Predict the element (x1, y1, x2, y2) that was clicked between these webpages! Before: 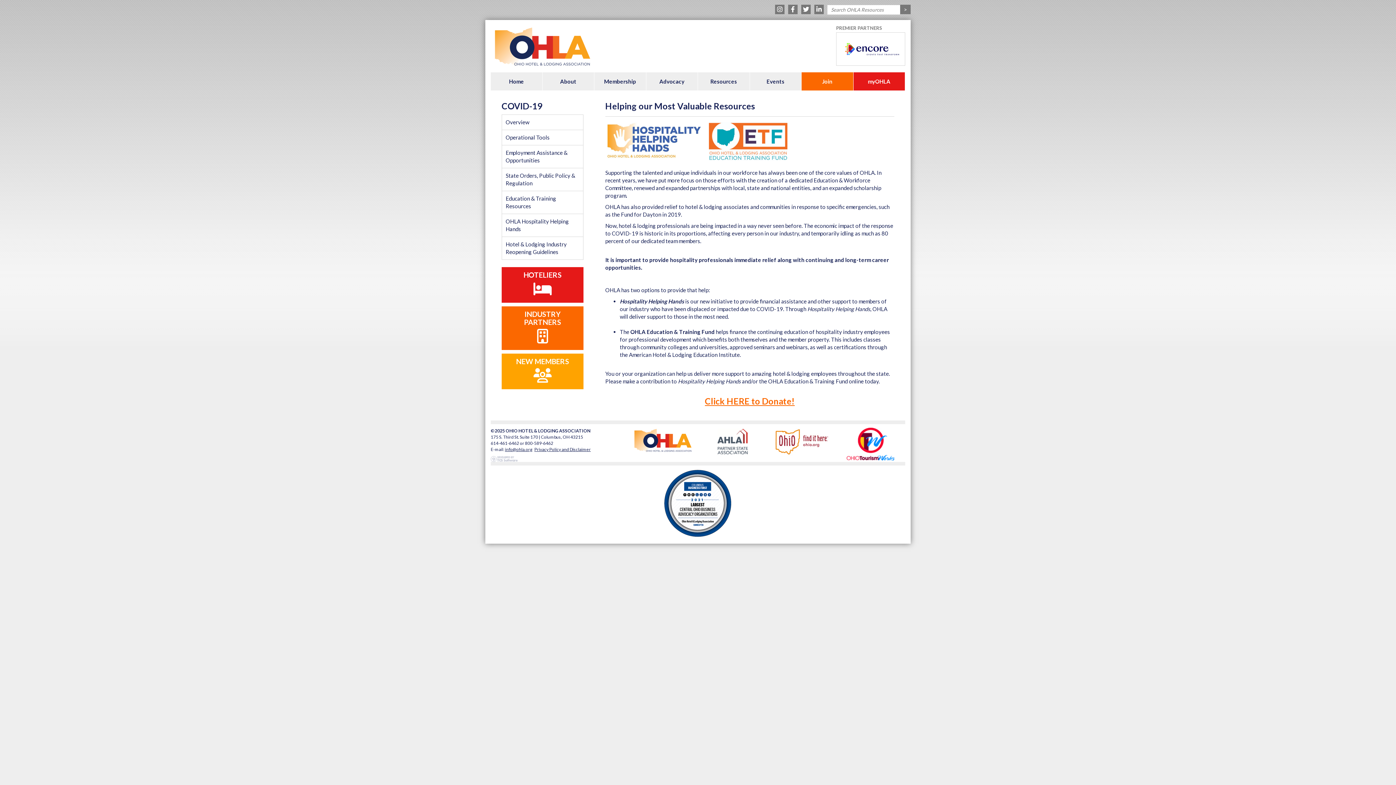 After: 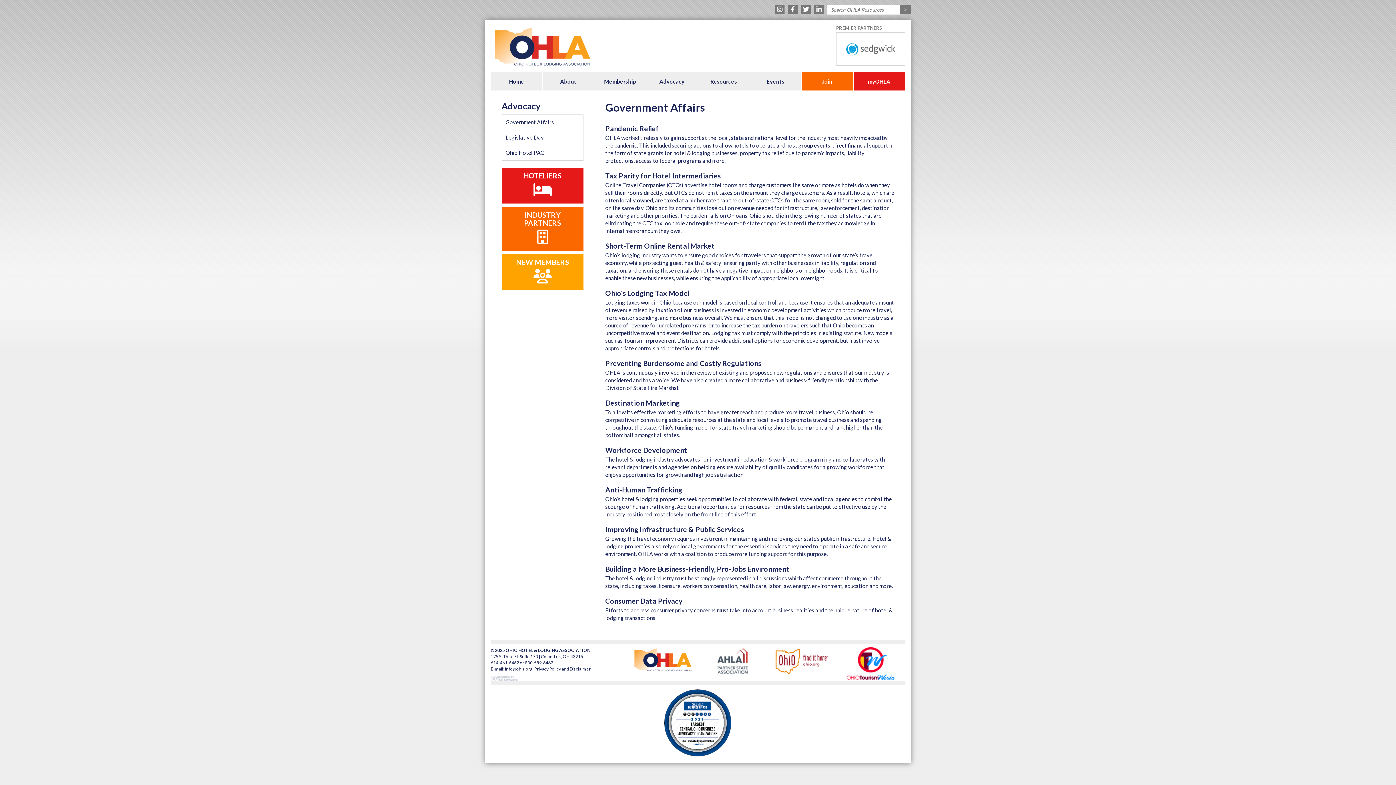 Action: label: Advocacy bbox: (646, 72, 698, 90)